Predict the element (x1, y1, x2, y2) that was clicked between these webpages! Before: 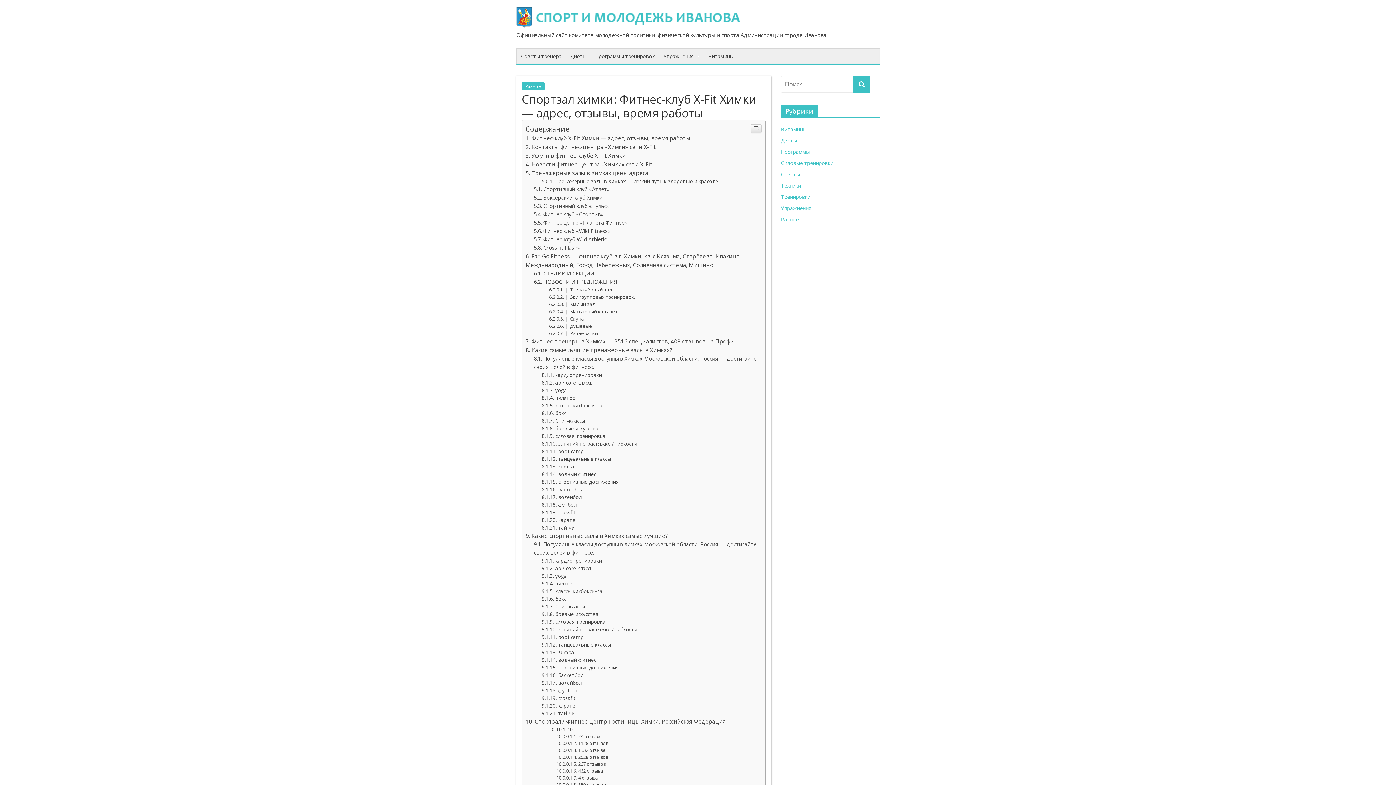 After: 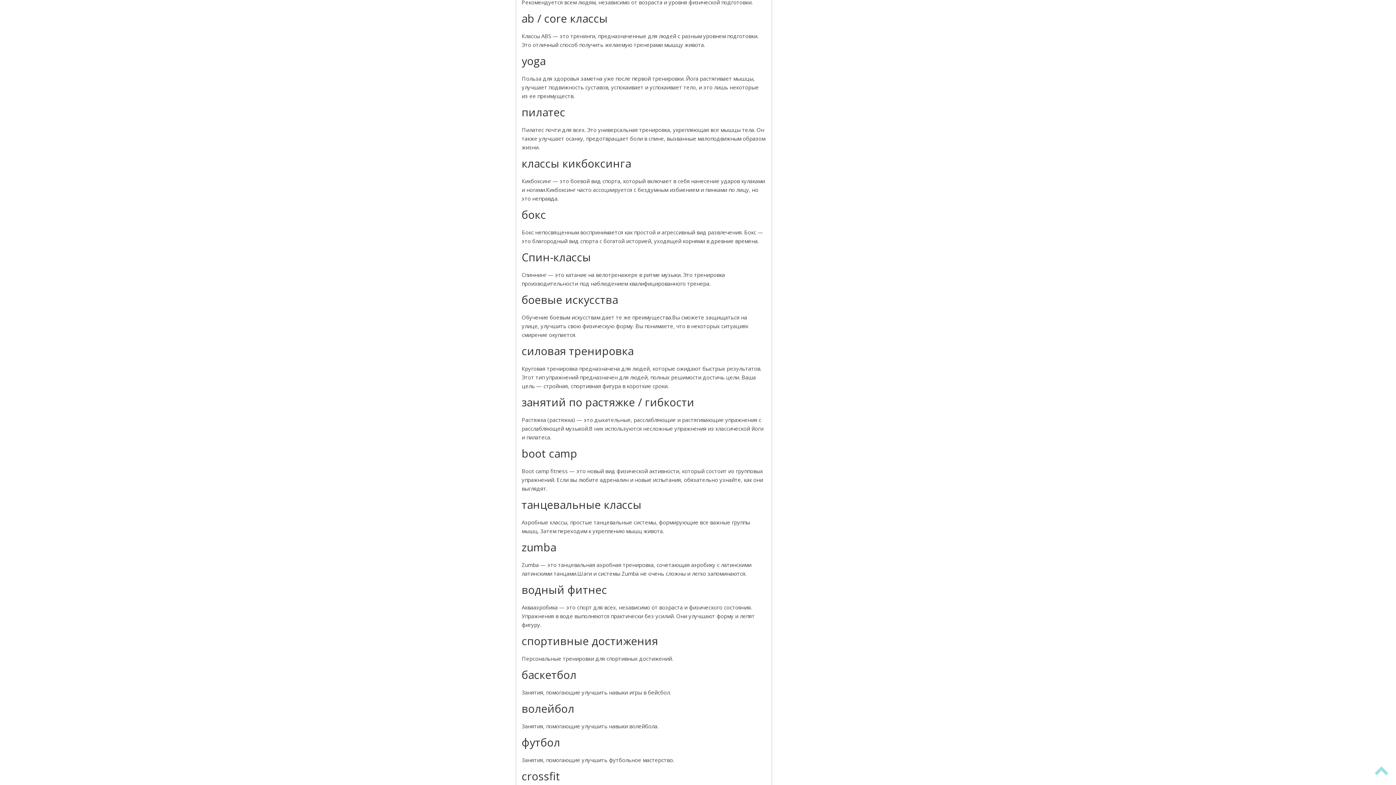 Action: label: ab / core классы bbox: (541, 779, 593, 786)